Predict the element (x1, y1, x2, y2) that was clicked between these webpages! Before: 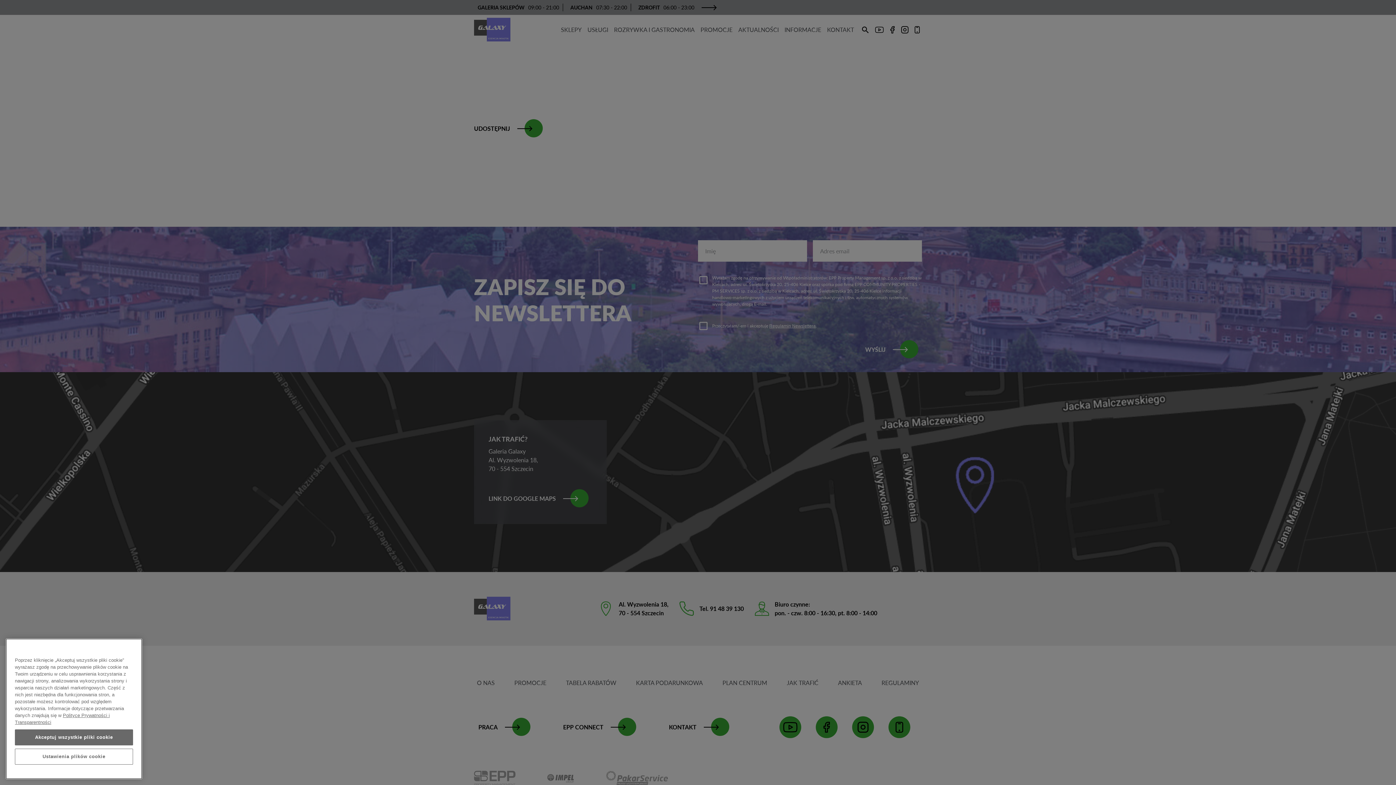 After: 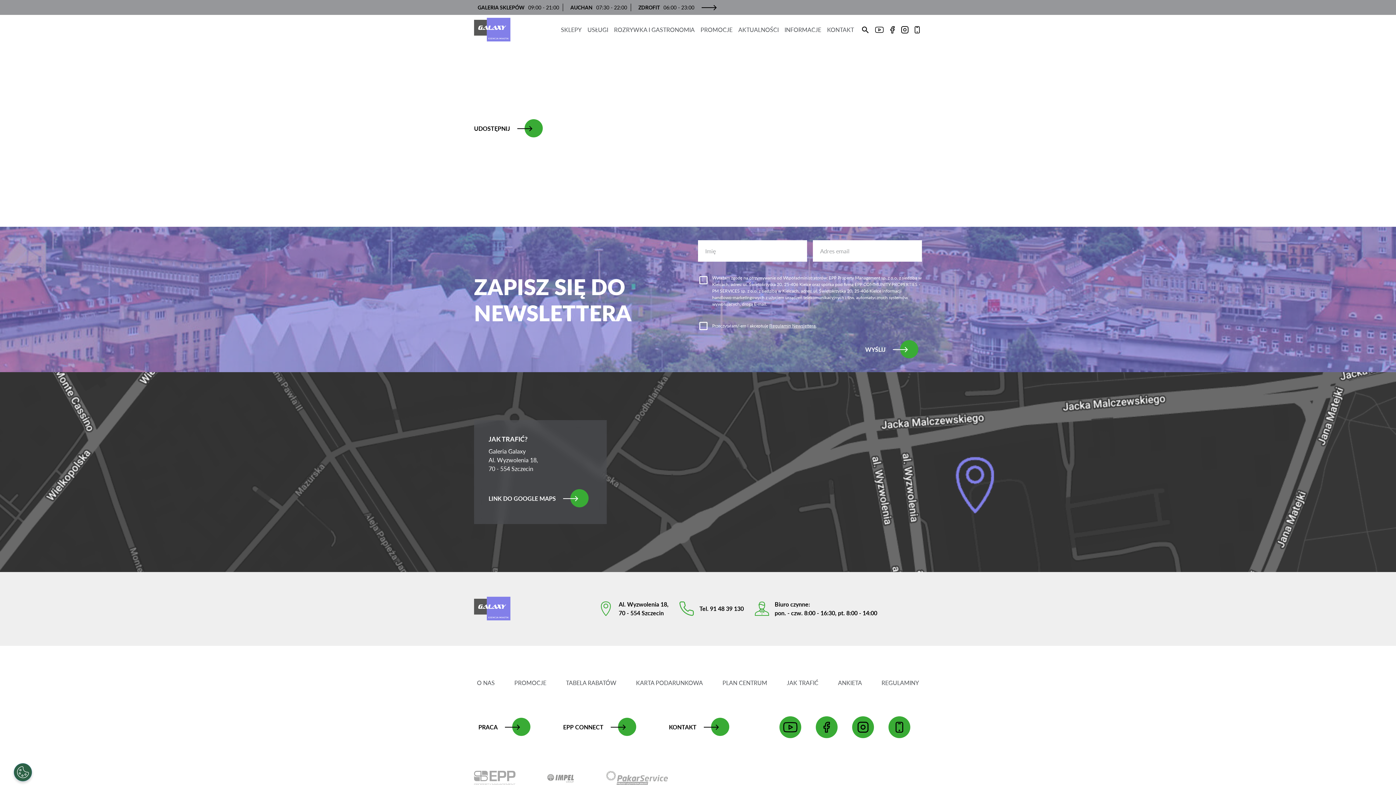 Action: label: Akceptuj wszystkie pliki cookie bbox: (14, 729, 133, 745)